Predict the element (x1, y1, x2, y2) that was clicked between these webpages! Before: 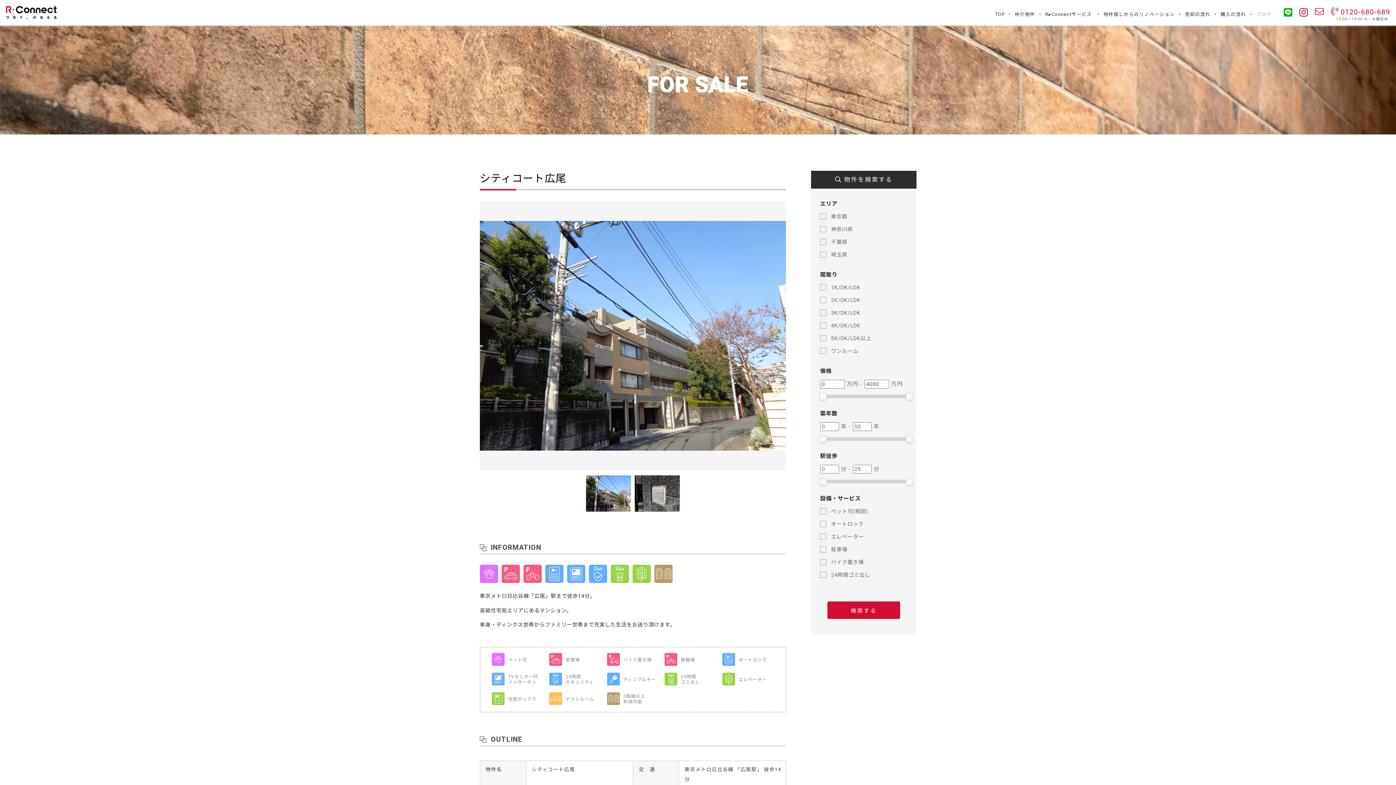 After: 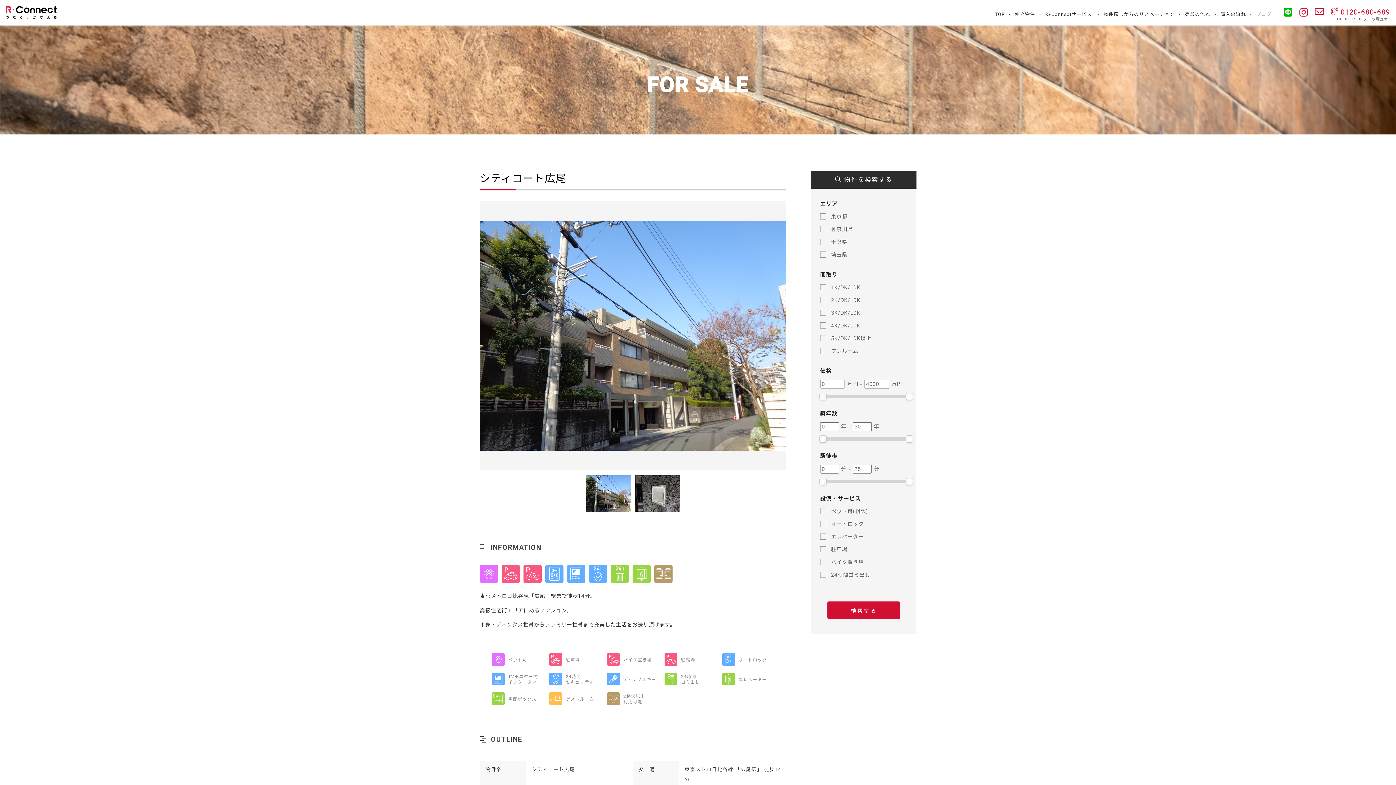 Action: bbox: (1299, 8, 1308, 17)